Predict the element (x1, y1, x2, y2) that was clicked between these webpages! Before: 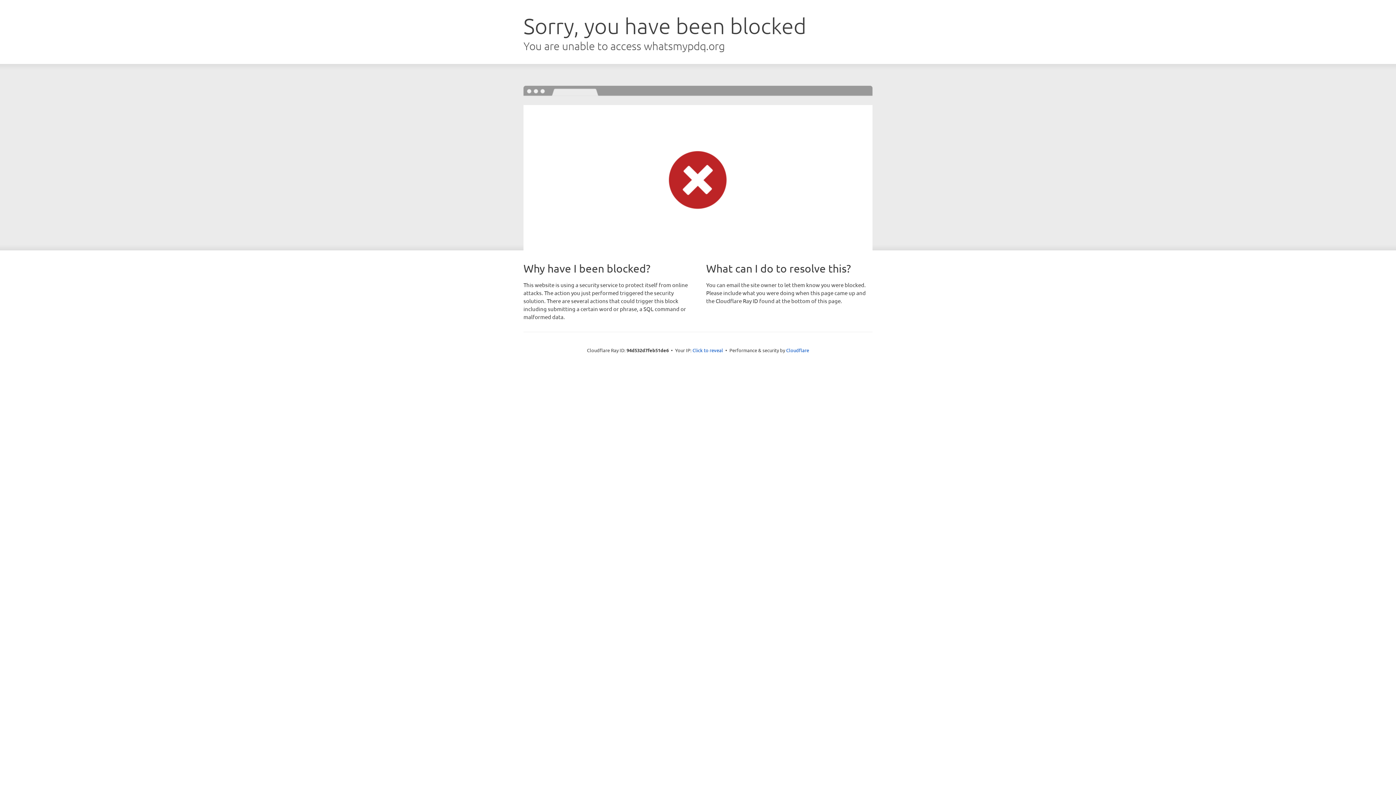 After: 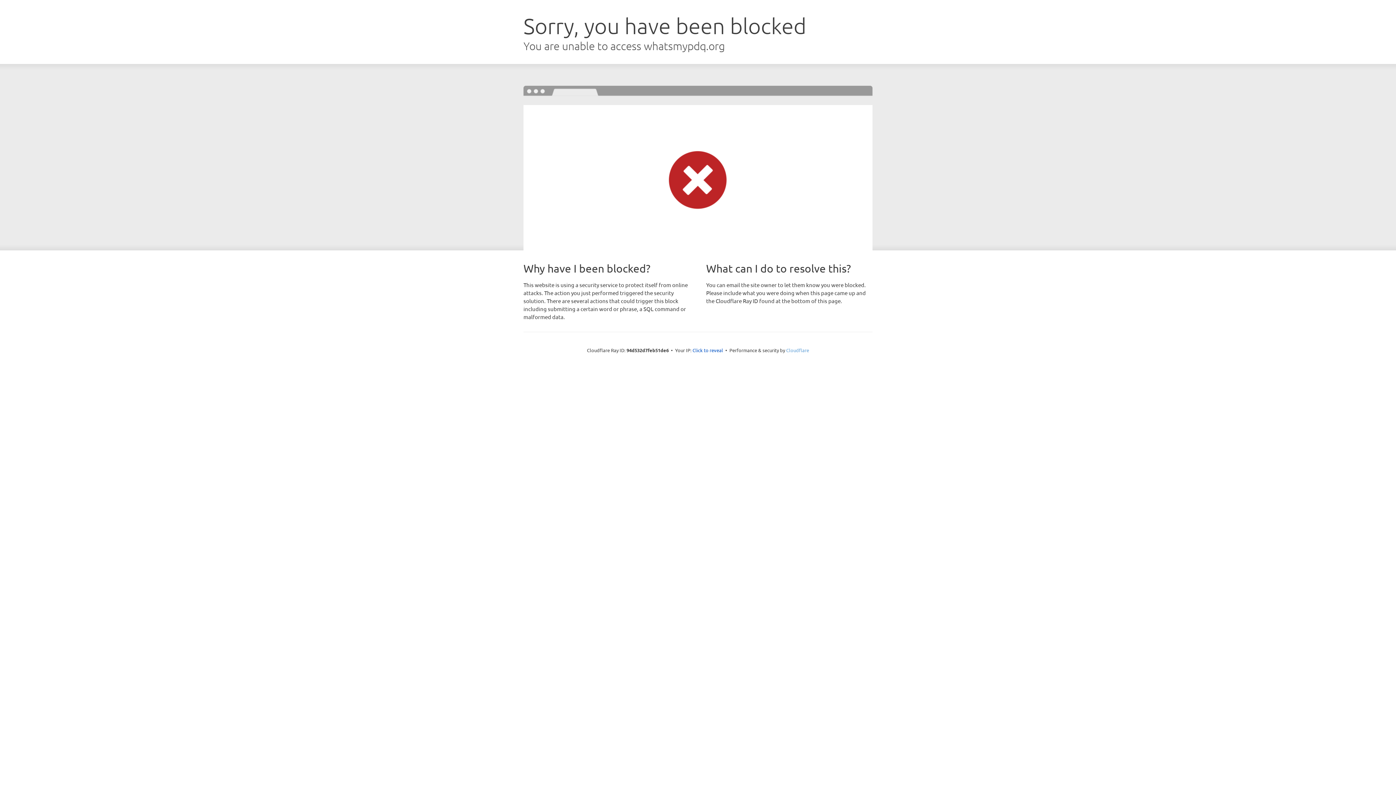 Action: label: Cloudflare bbox: (786, 347, 809, 353)